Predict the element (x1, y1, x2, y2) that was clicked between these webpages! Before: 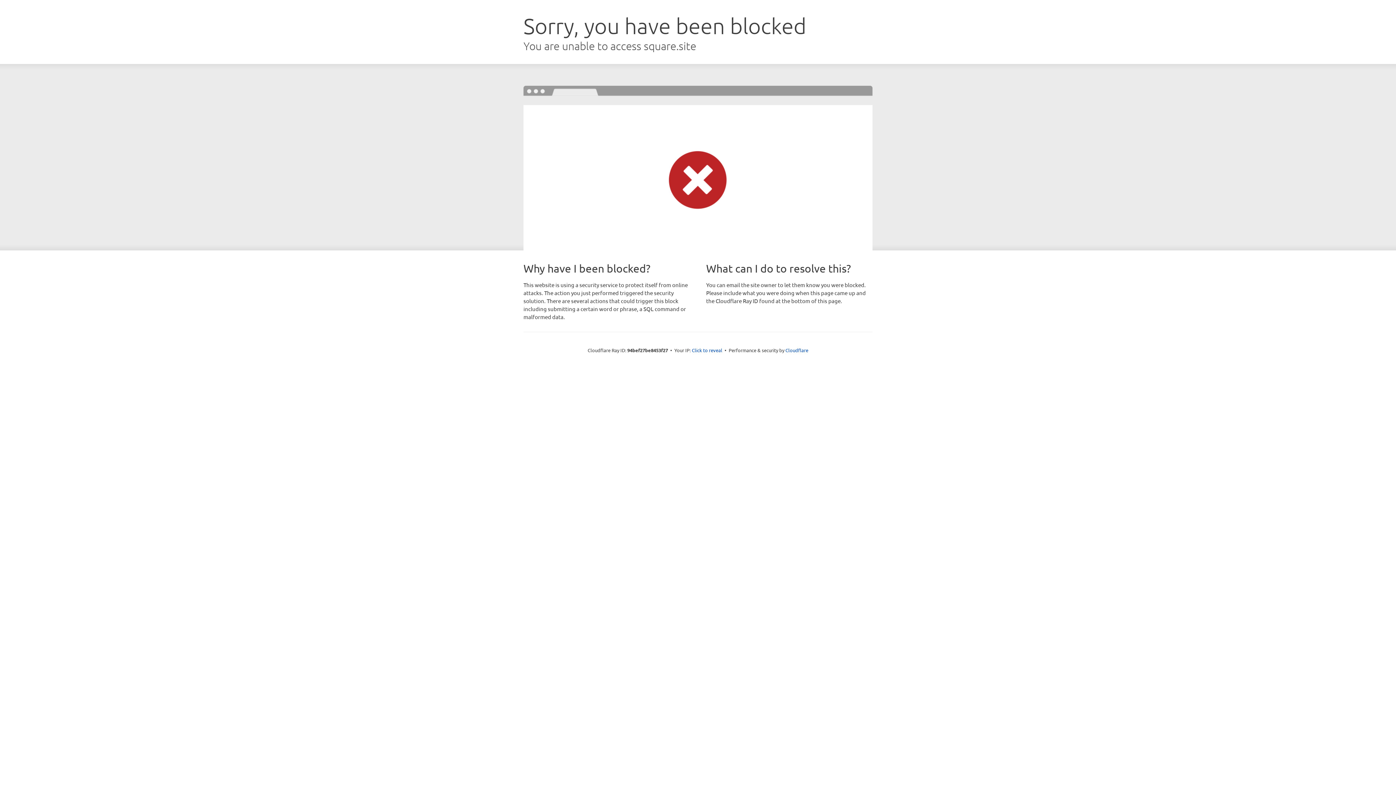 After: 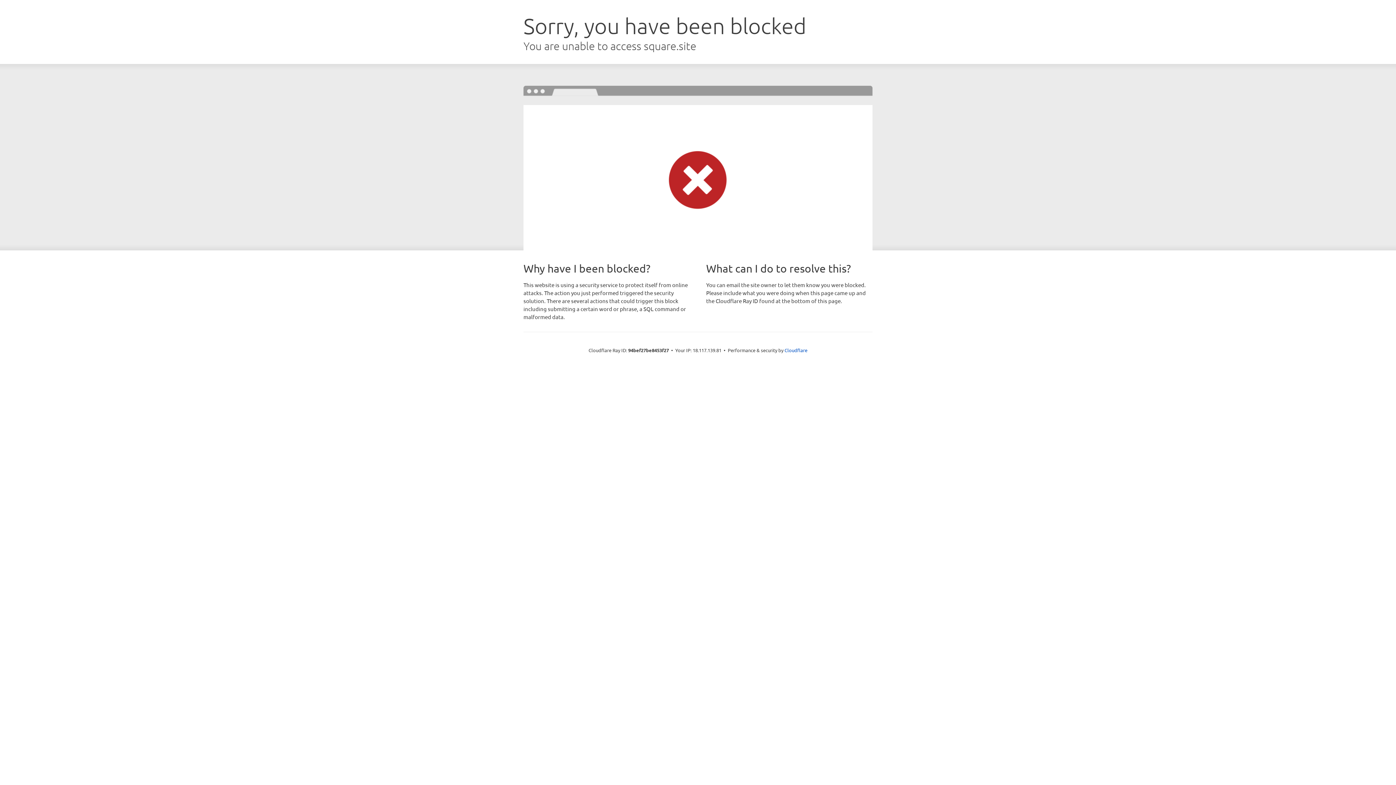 Action: label: Click to reveal bbox: (692, 346, 722, 353)